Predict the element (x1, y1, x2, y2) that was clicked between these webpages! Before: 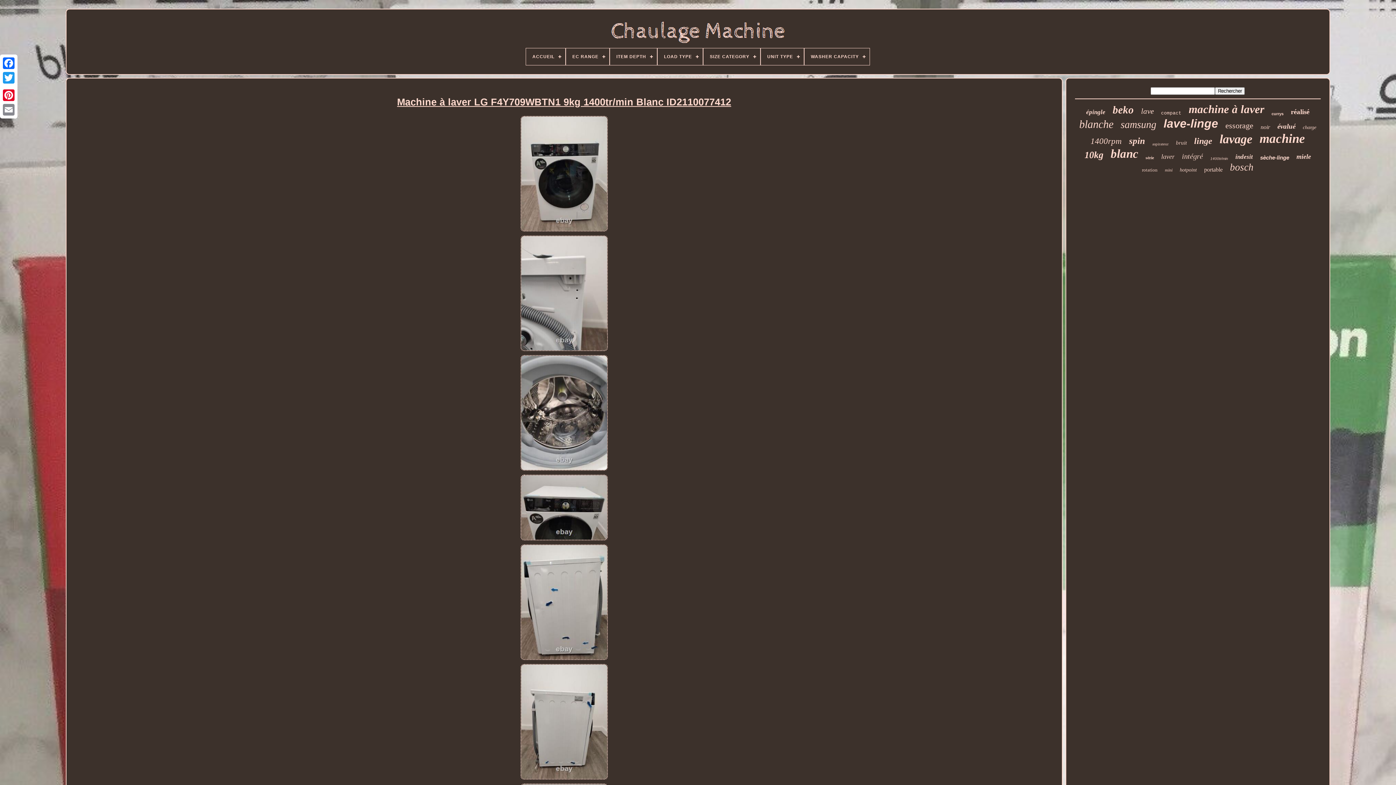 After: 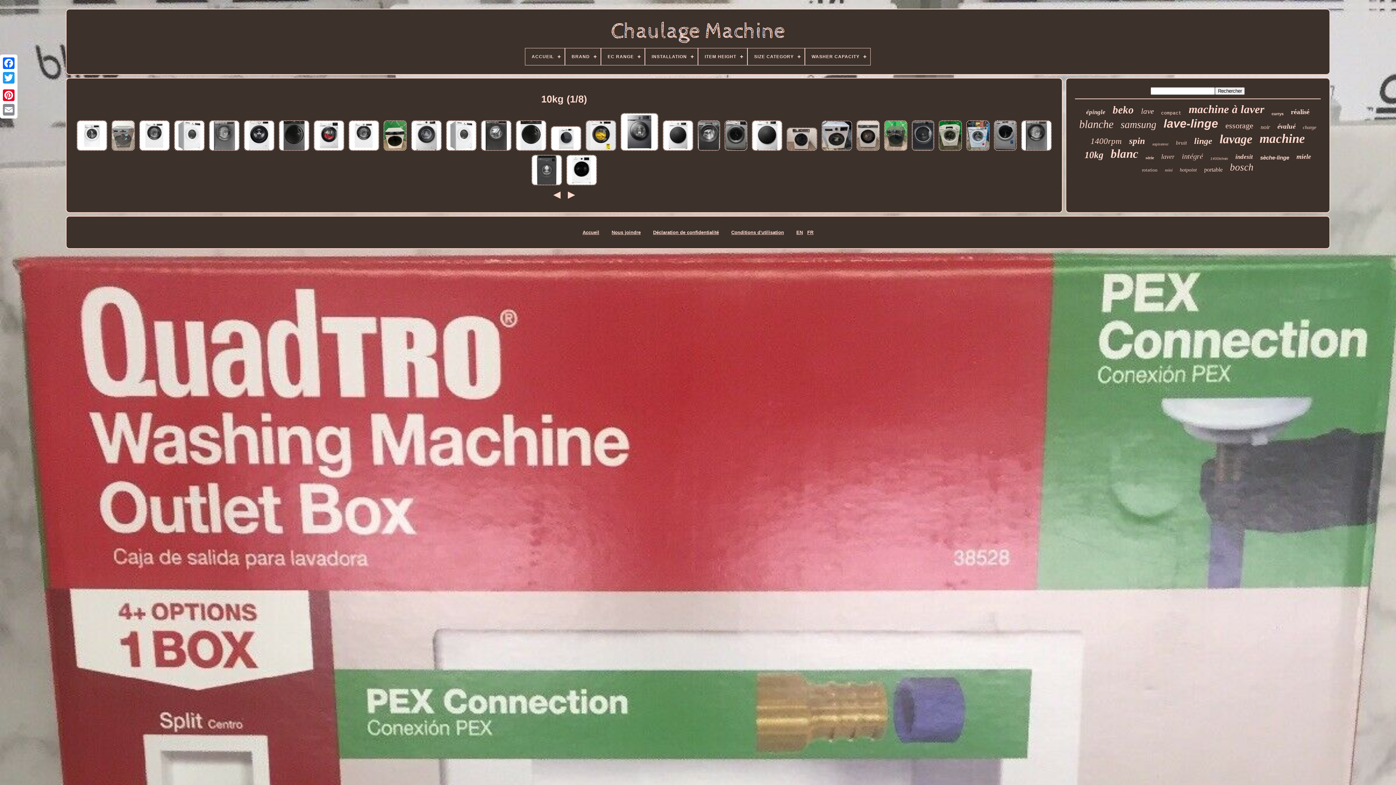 Action: bbox: (1084, 149, 1103, 160) label: 10kg